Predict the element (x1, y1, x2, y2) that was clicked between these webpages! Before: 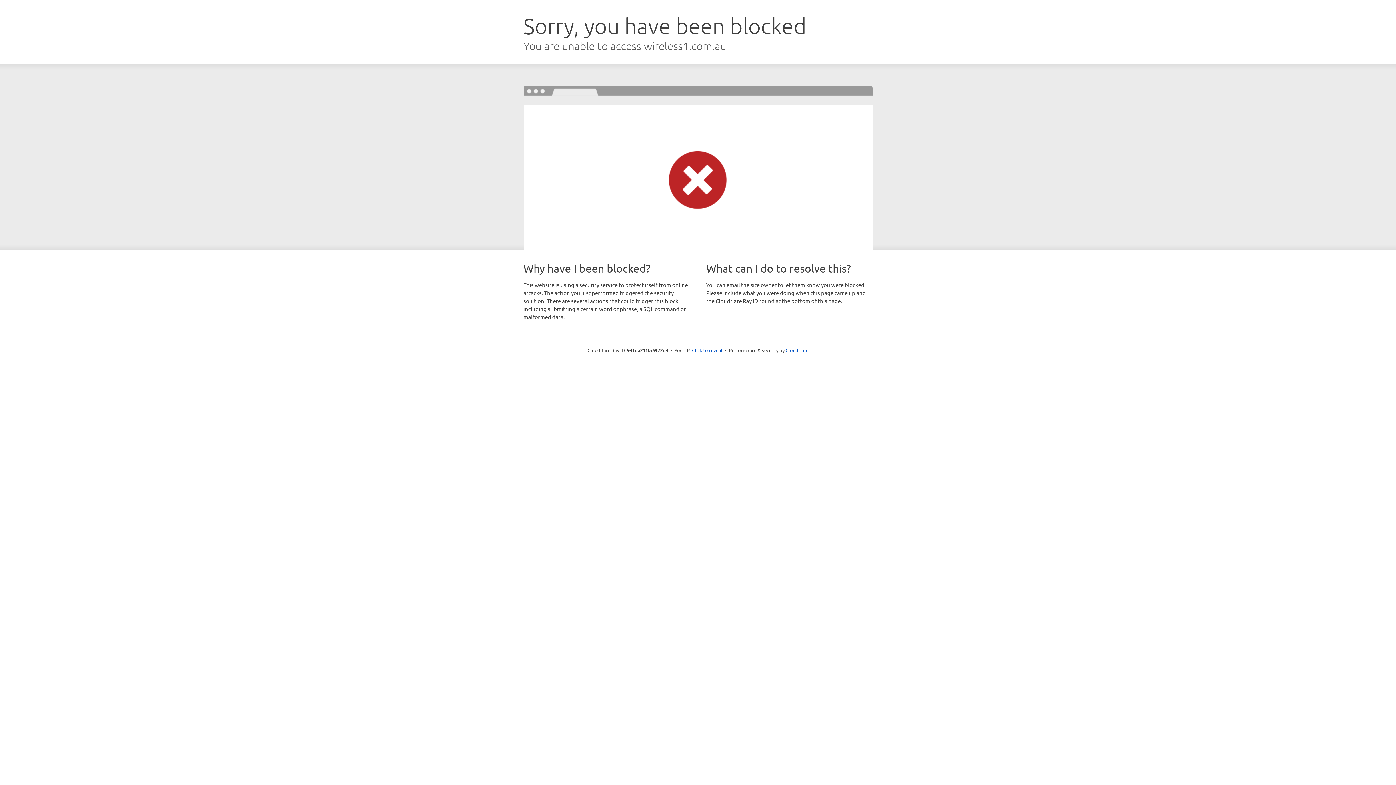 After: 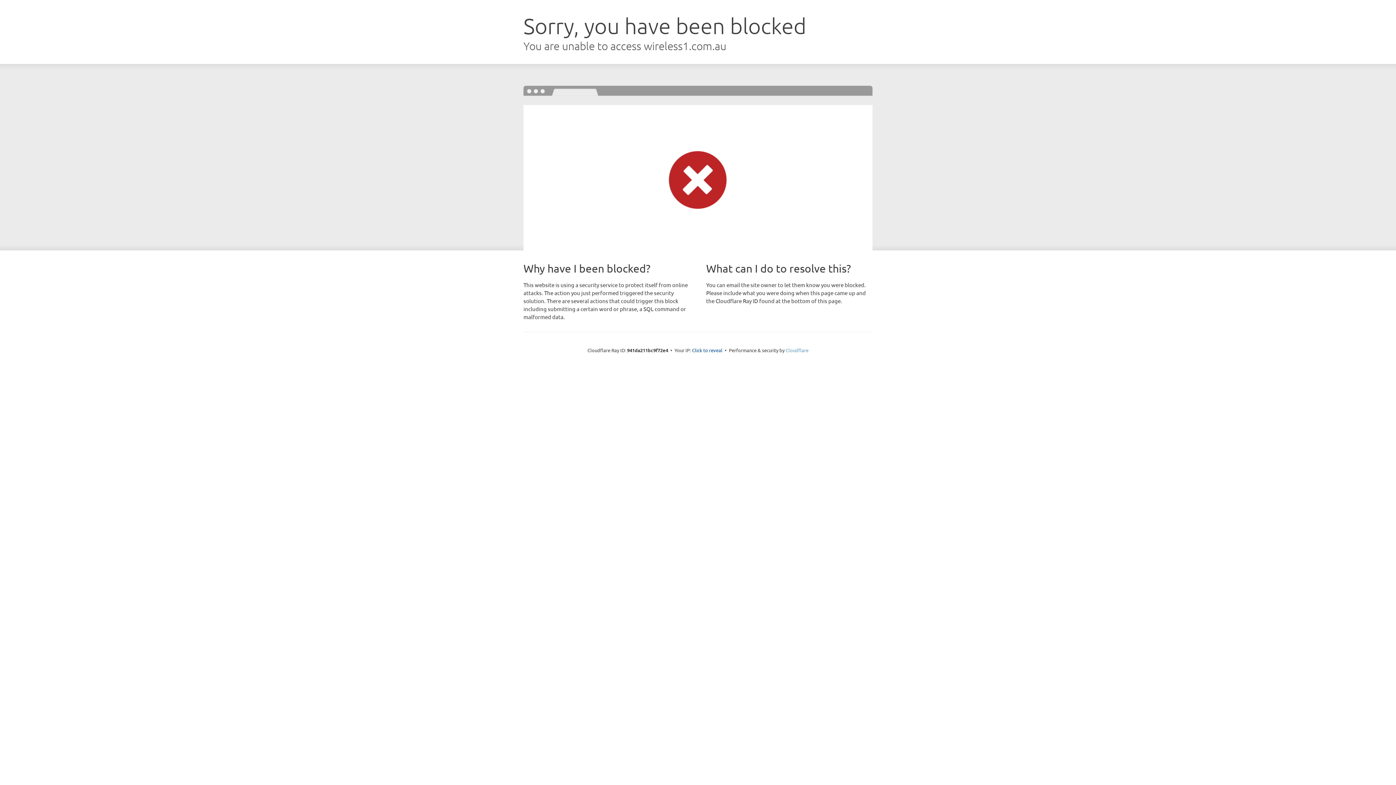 Action: label: Cloudflare bbox: (785, 347, 808, 353)